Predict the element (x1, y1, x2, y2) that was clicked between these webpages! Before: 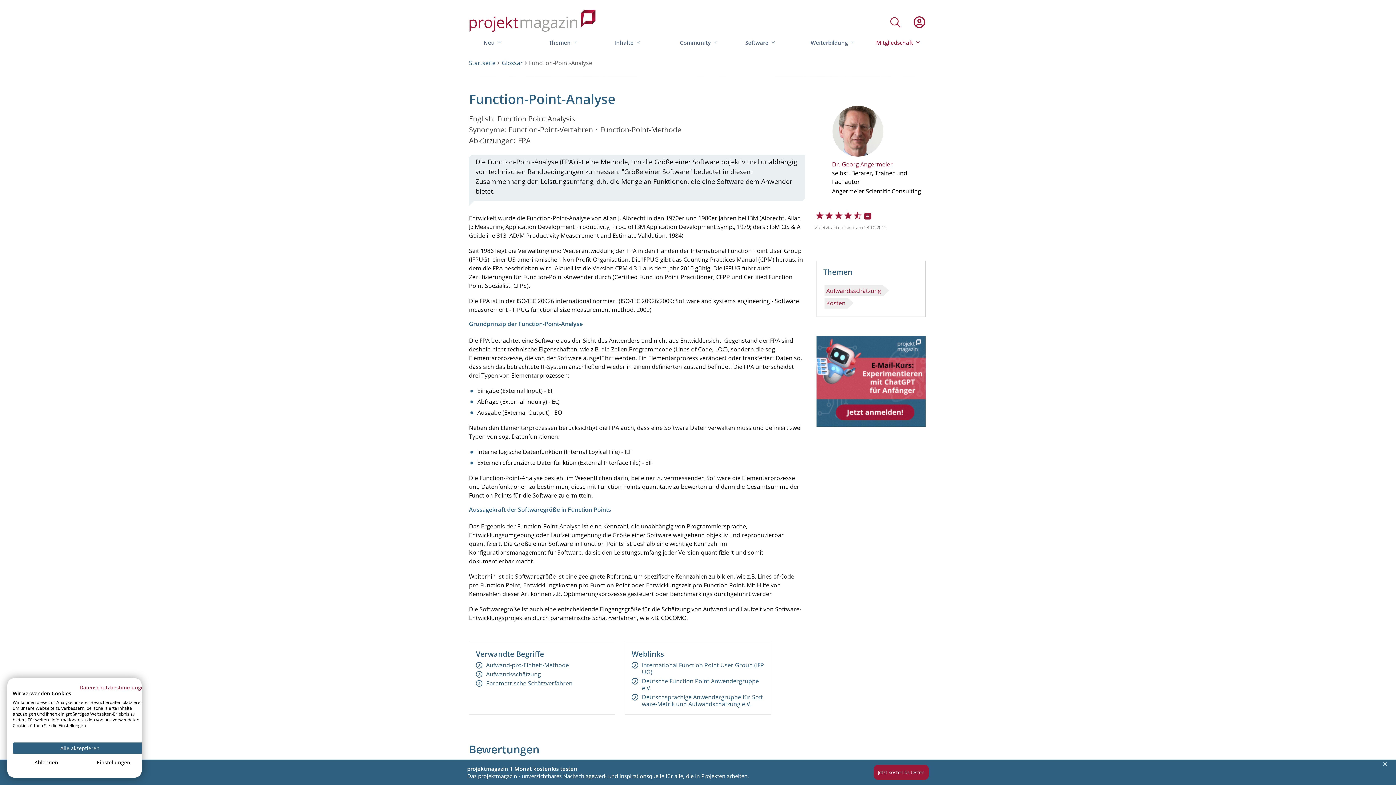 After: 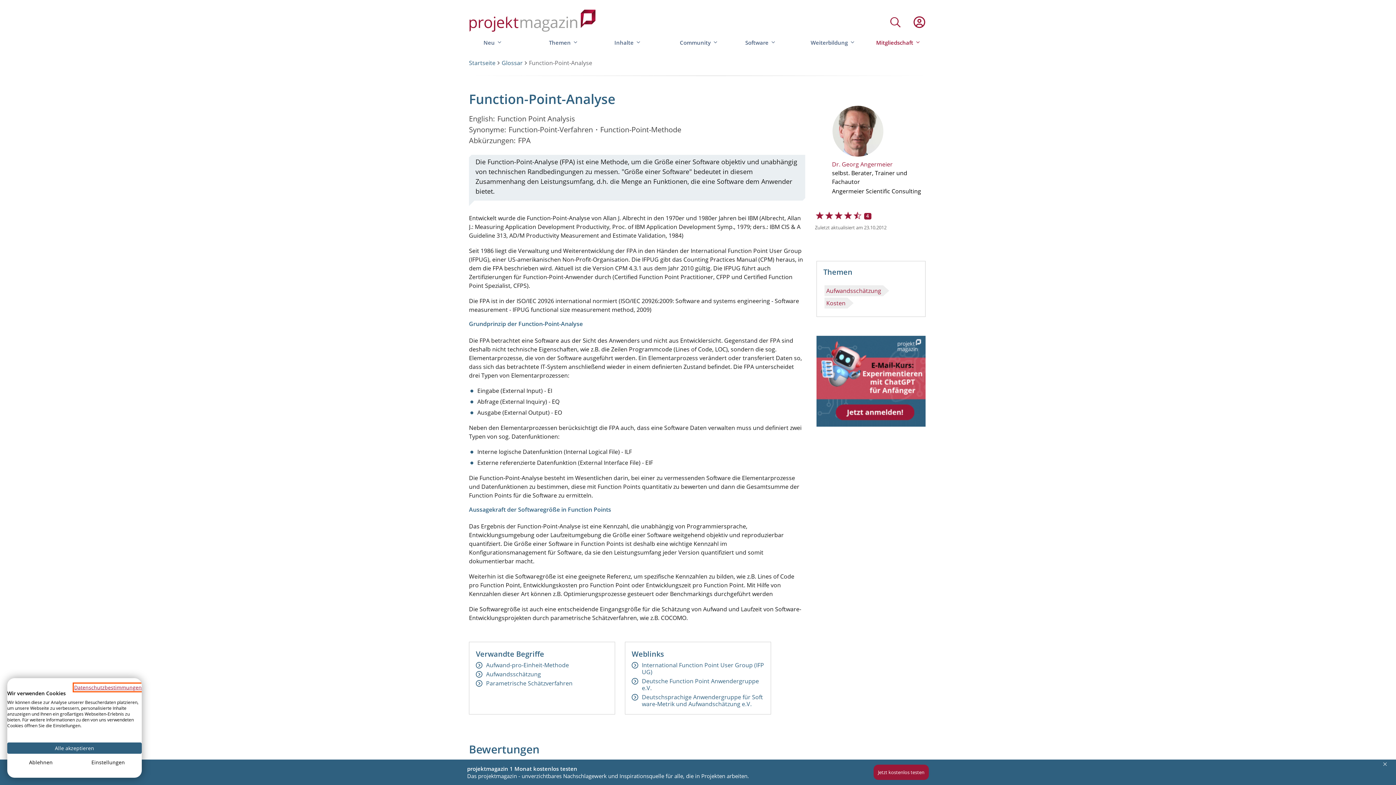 Action: label: Datenschutzrichtlinie. Externer Link. Wird in einer neuen Registerkarte oder einem neuen Fenster geöffnet. bbox: (79, 684, 147, 691)